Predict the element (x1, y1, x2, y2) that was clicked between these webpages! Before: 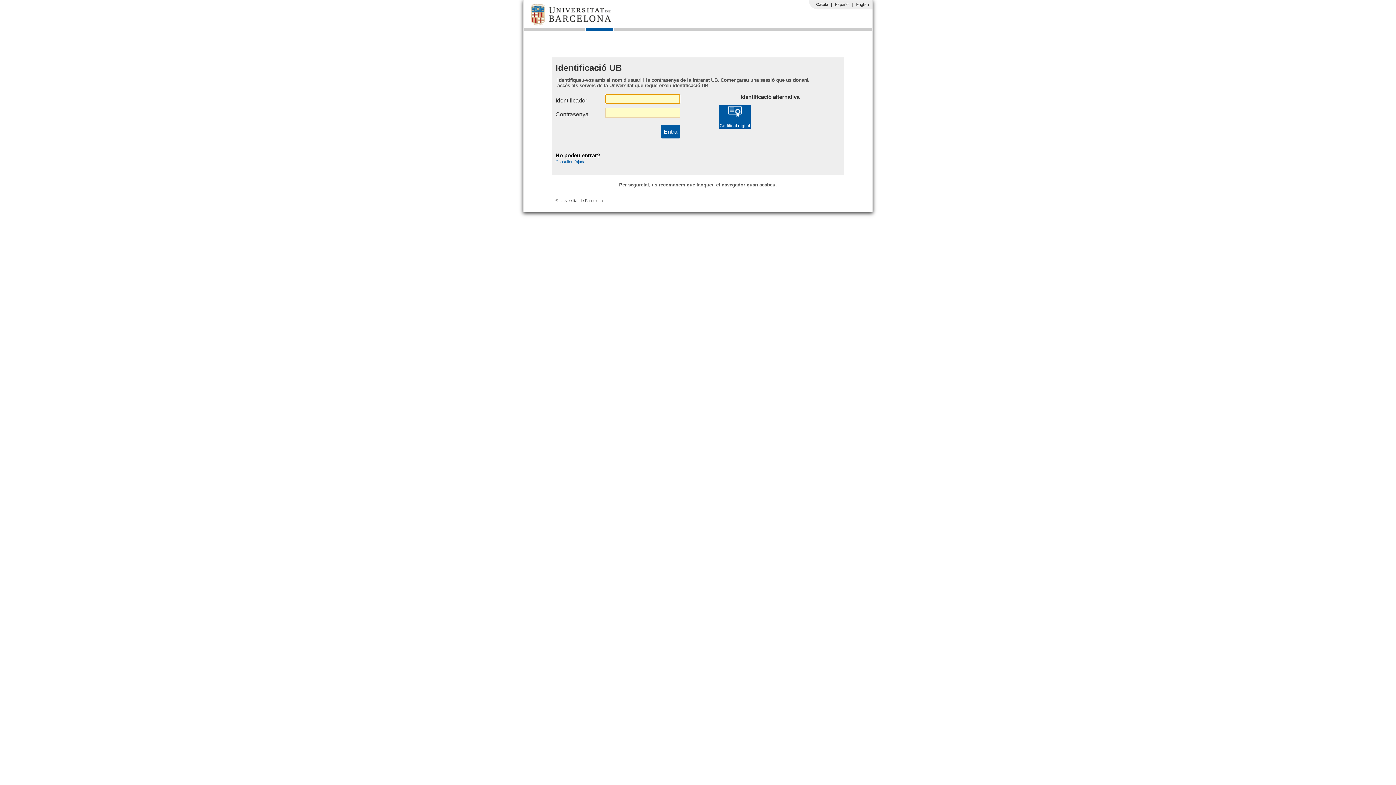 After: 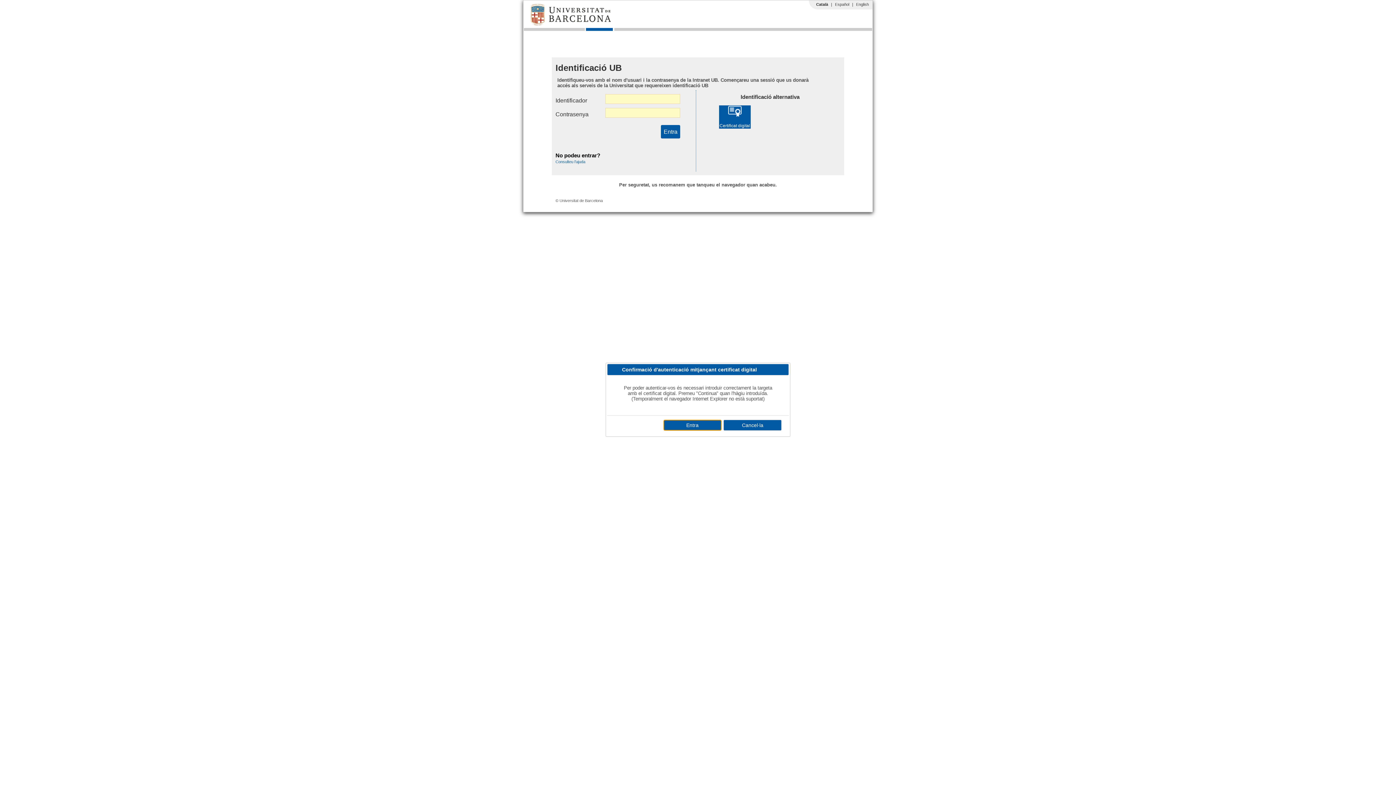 Action: bbox: (719, 105, 750, 128) label:  
Certificat digital